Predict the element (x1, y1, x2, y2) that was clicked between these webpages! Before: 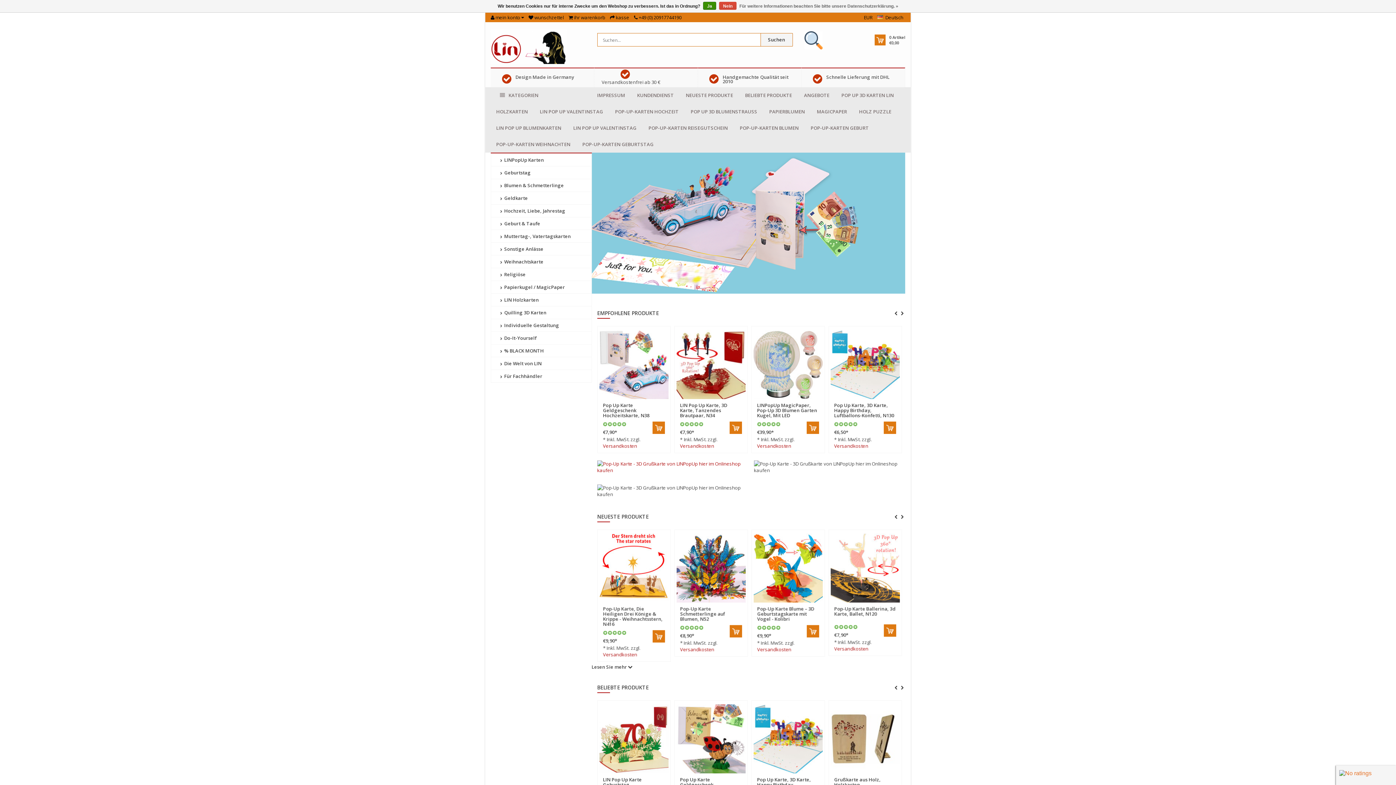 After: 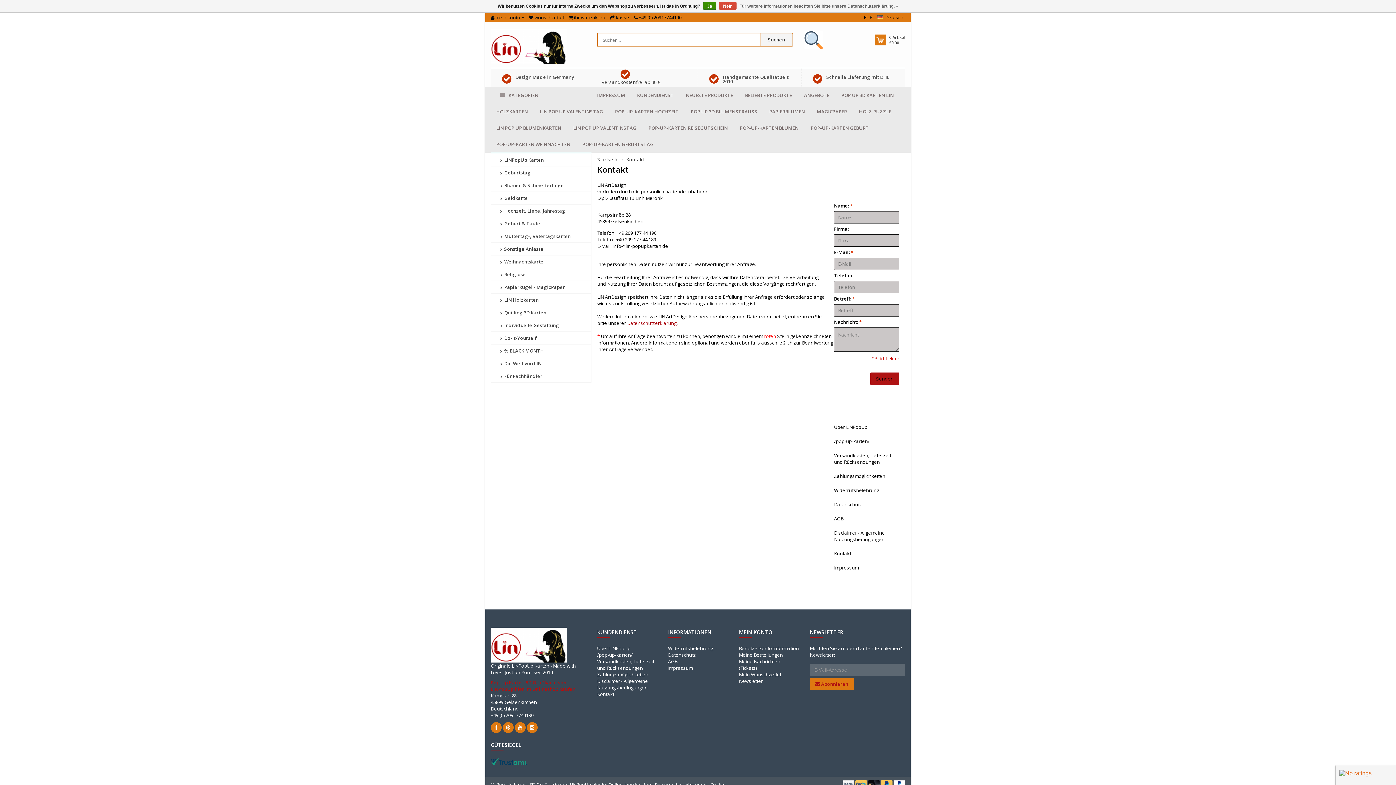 Action: bbox: (634, 12, 637, 22)